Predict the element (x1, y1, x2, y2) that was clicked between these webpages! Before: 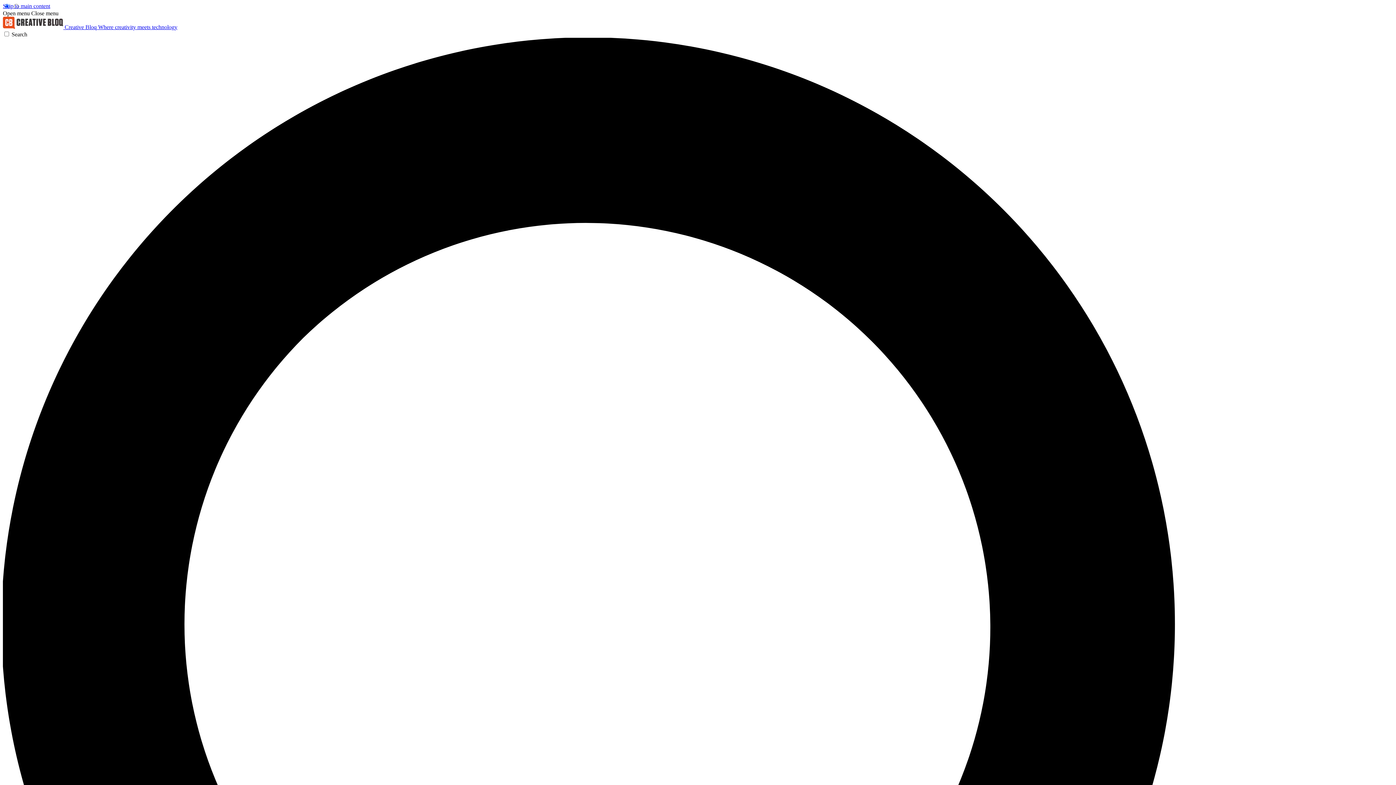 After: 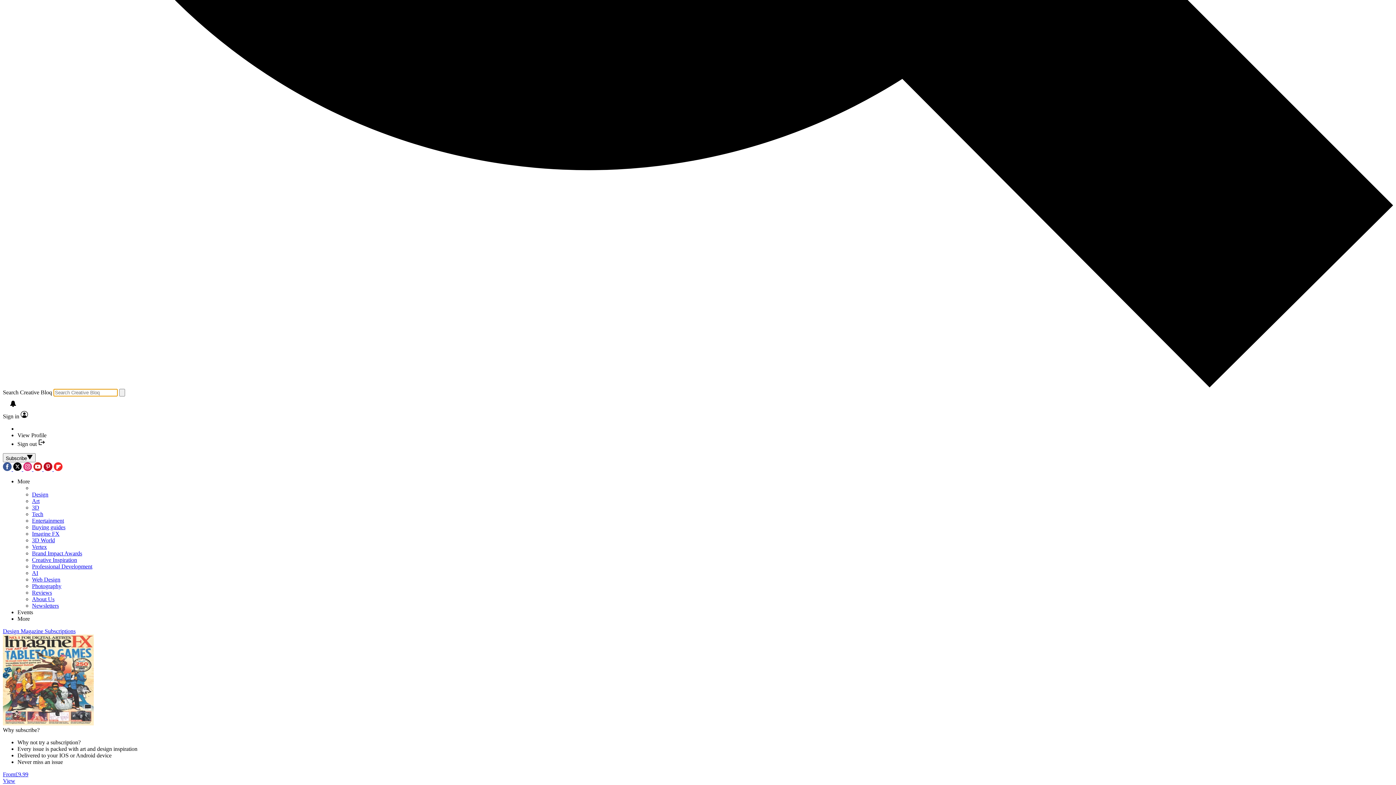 Action: bbox: (2, 31, 1393, 1429) label: Search